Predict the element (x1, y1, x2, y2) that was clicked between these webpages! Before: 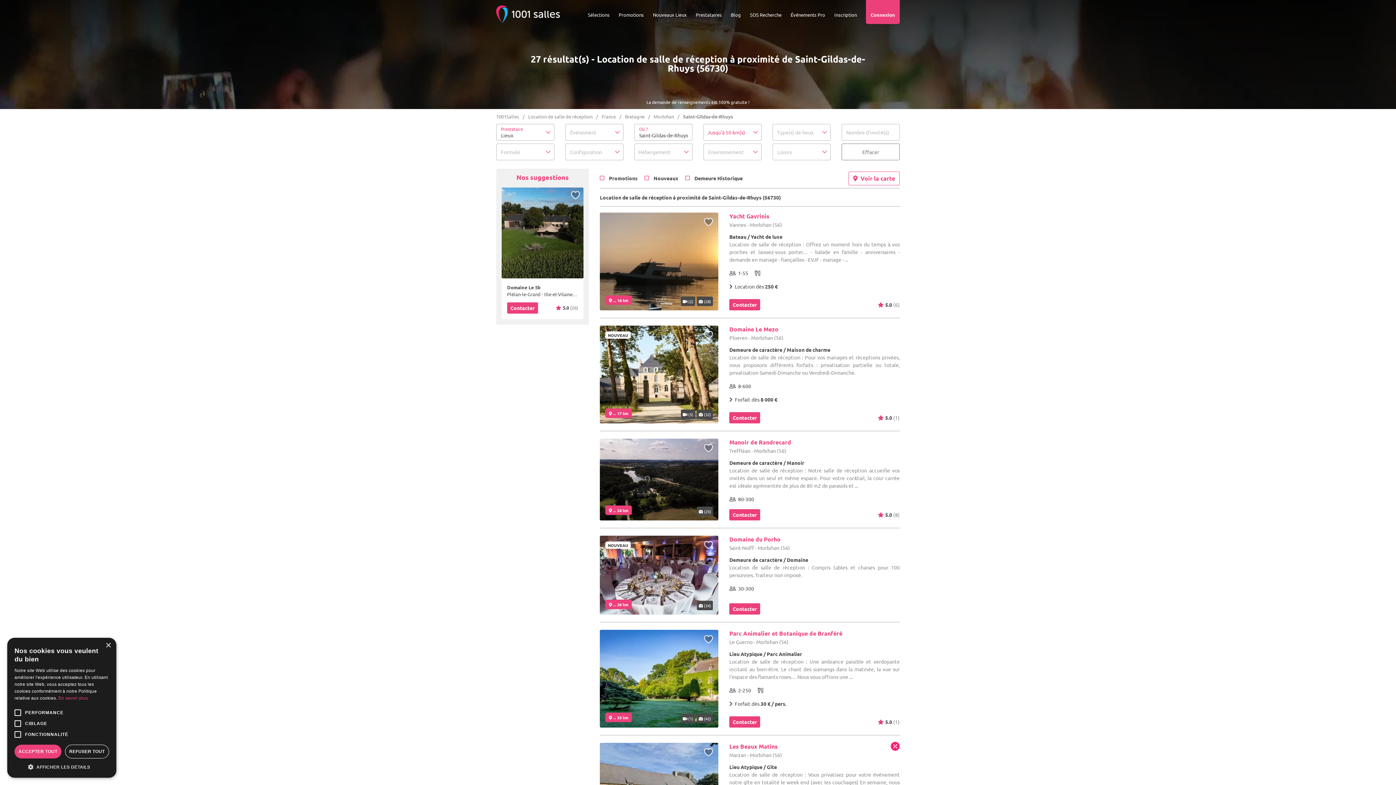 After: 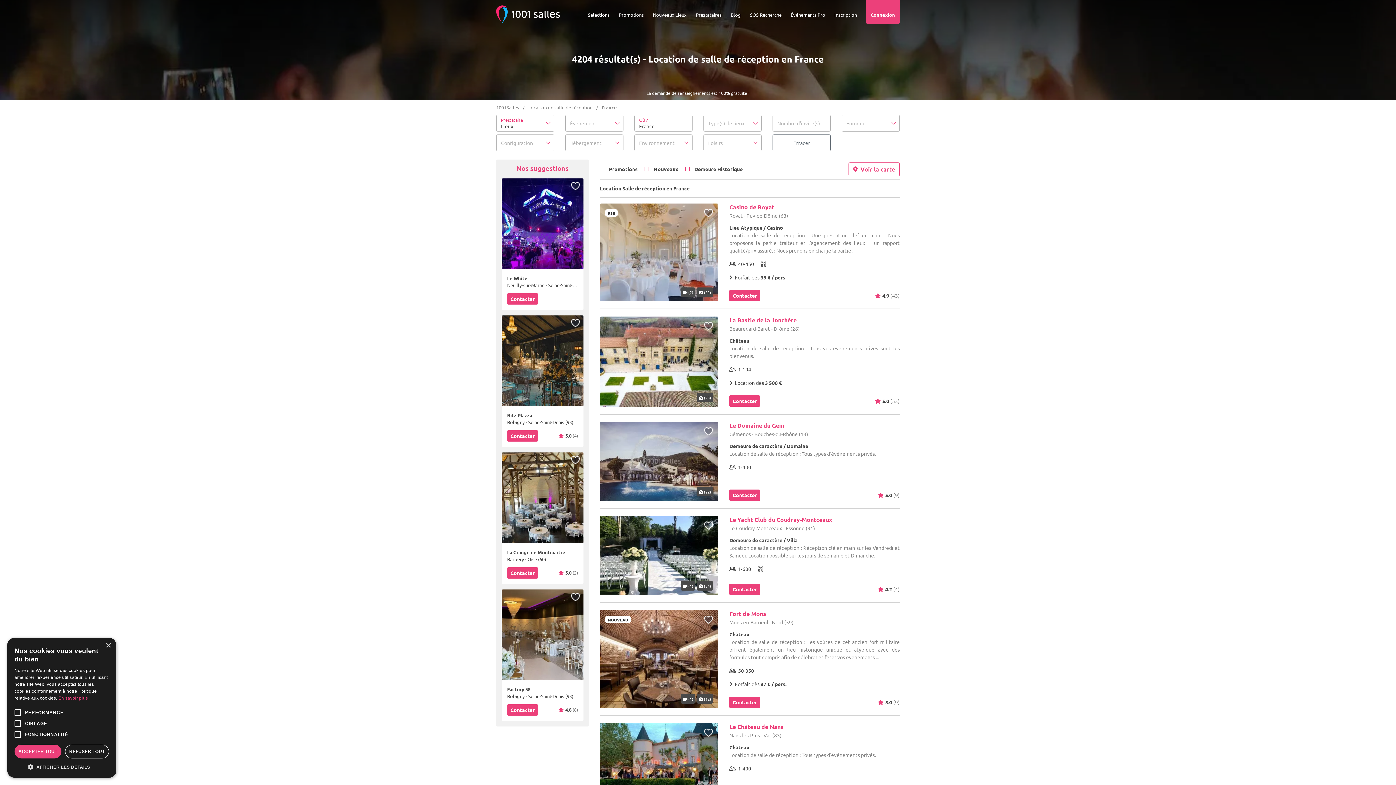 Action: label: France  bbox: (601, 113, 624, 119)